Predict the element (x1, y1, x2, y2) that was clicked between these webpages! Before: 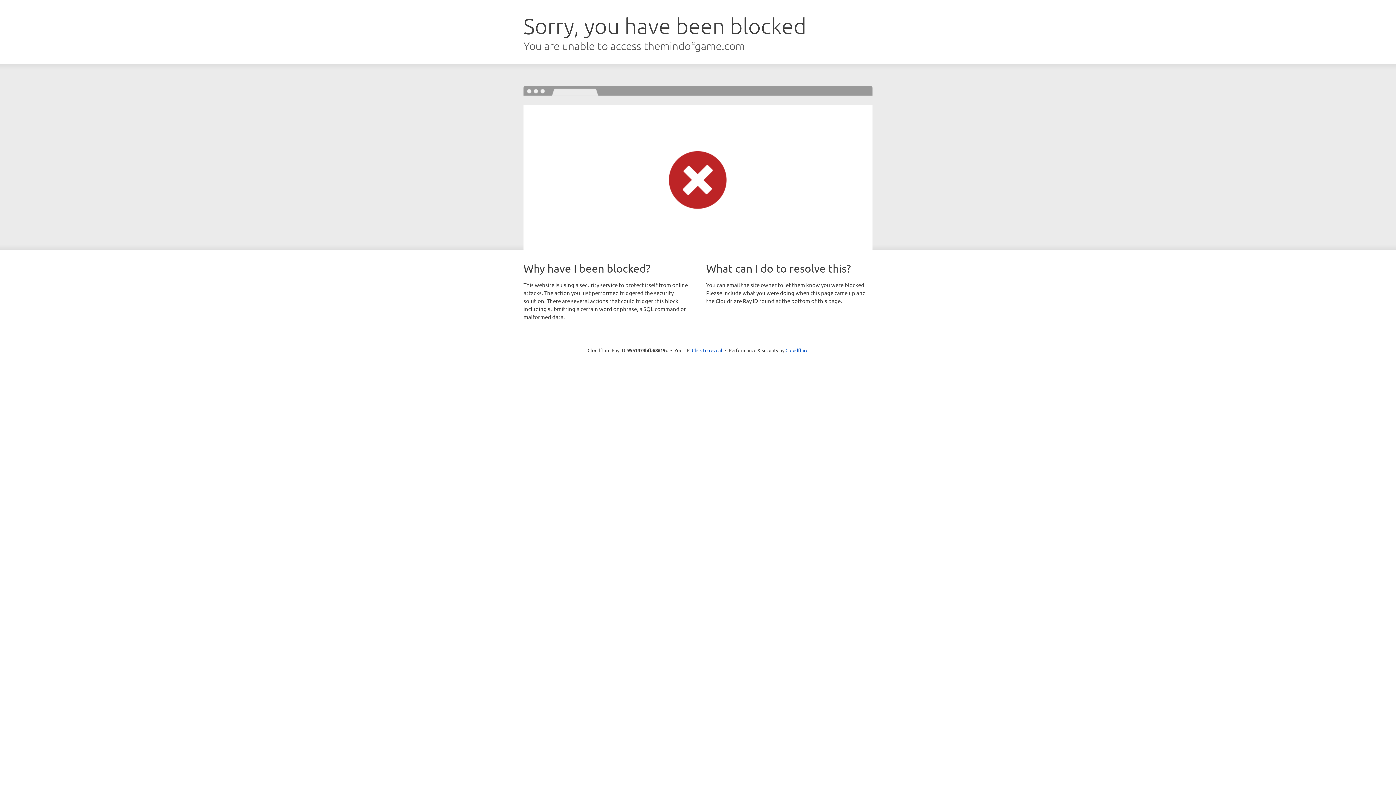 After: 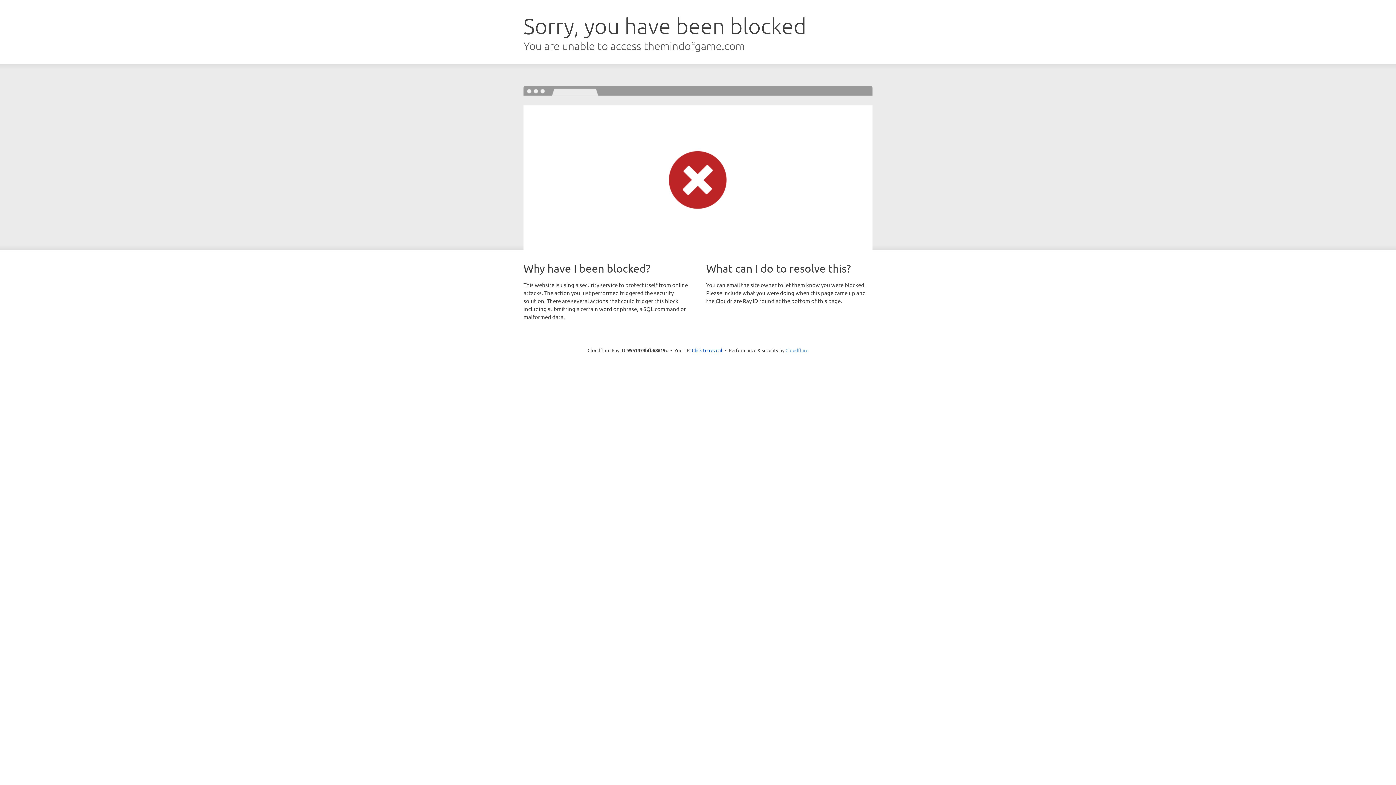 Action: label: Cloudflare bbox: (785, 347, 808, 353)